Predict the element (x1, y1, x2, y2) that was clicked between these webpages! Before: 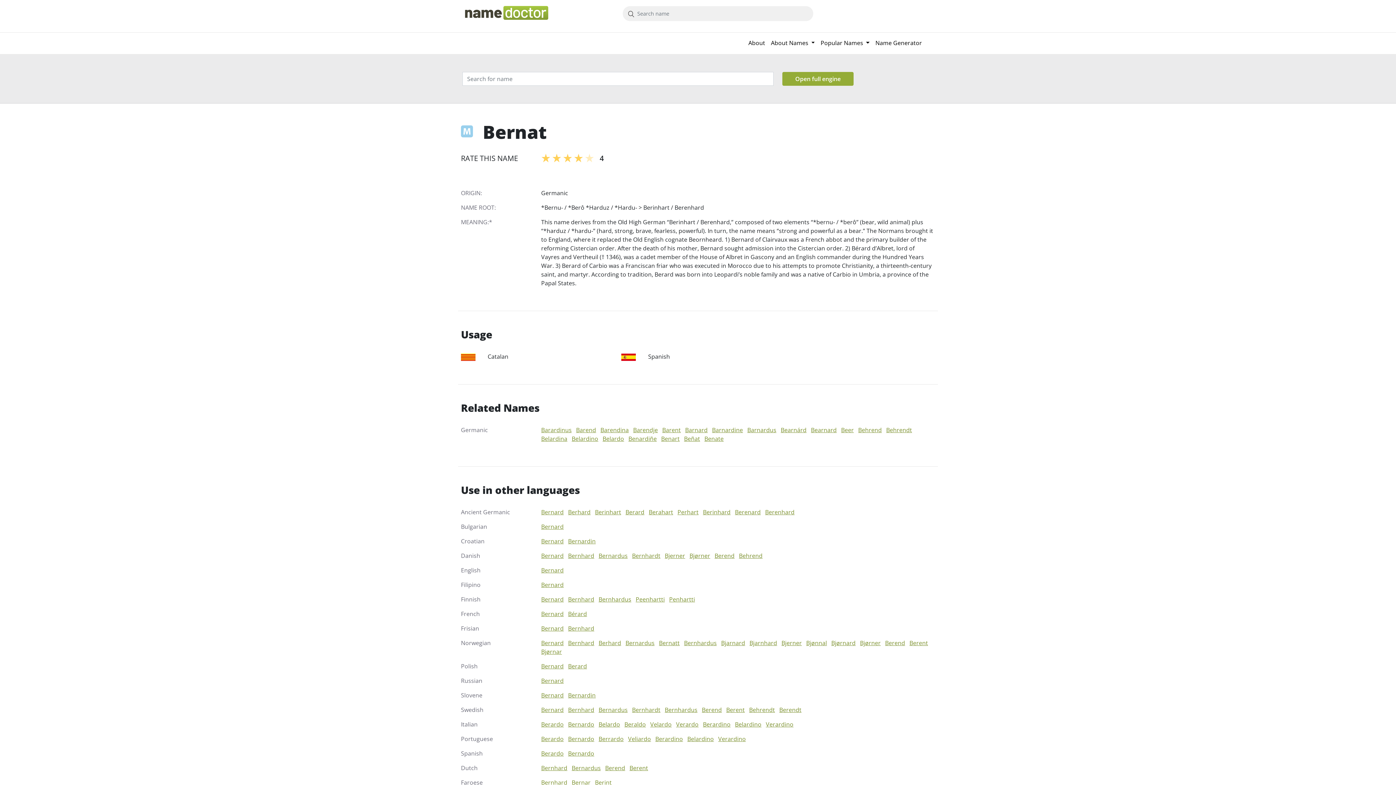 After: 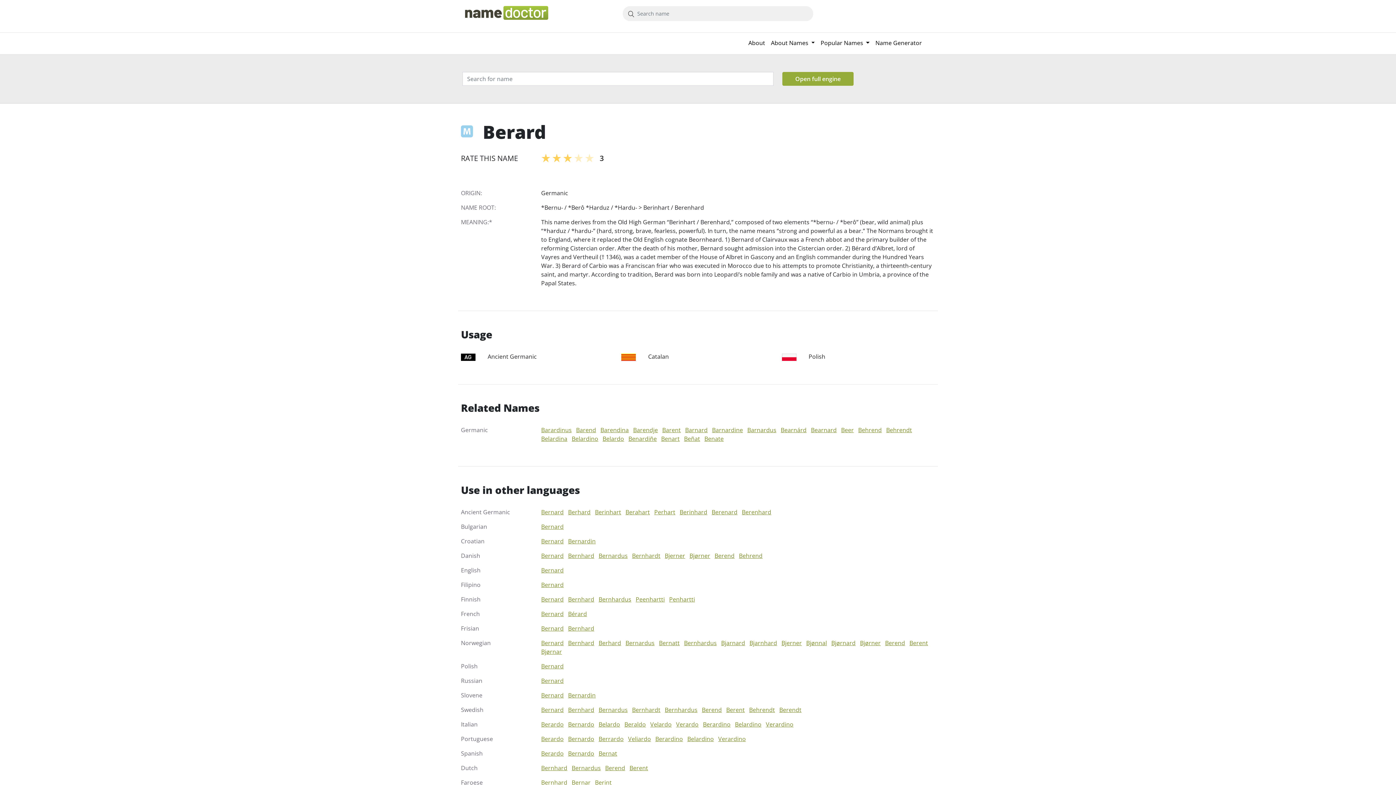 Action: bbox: (568, 662, 587, 670) label: Berard